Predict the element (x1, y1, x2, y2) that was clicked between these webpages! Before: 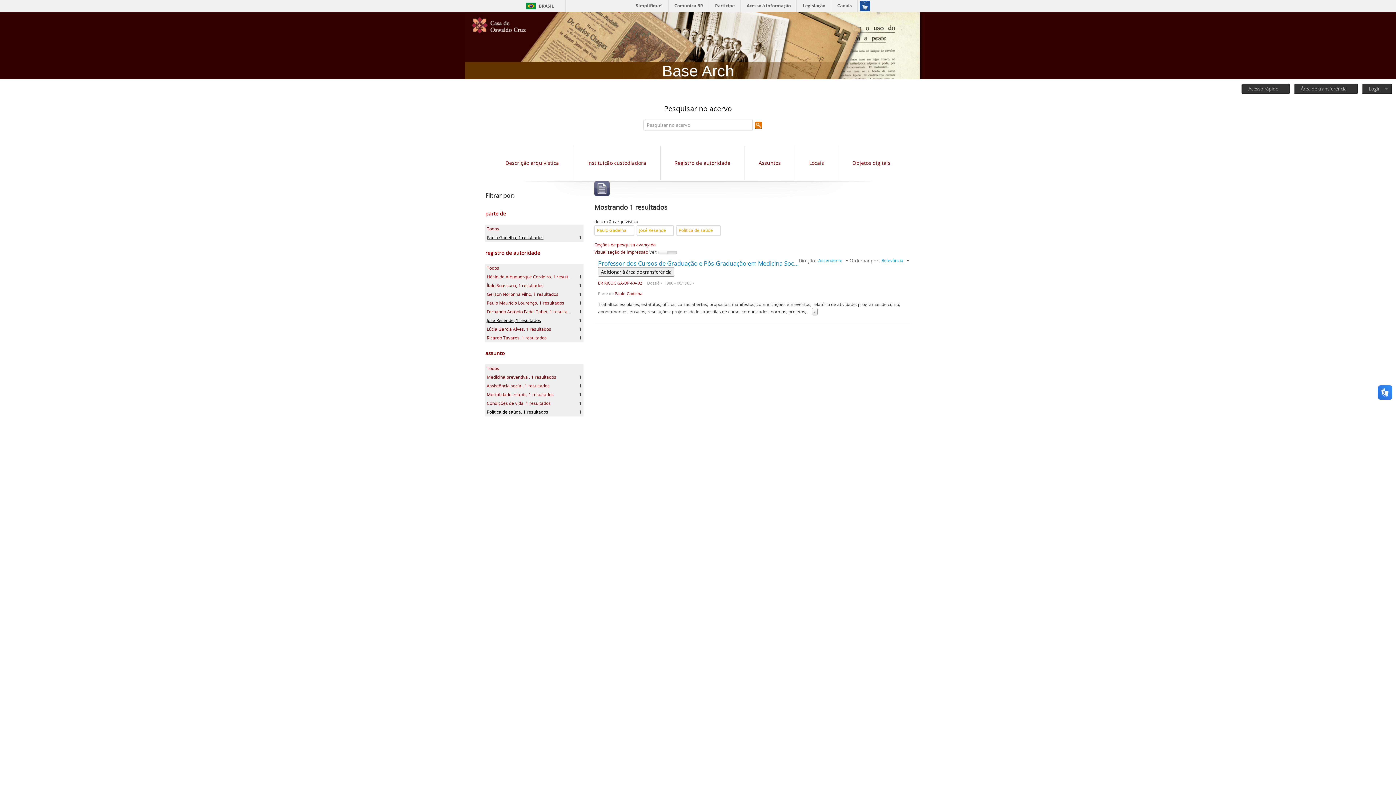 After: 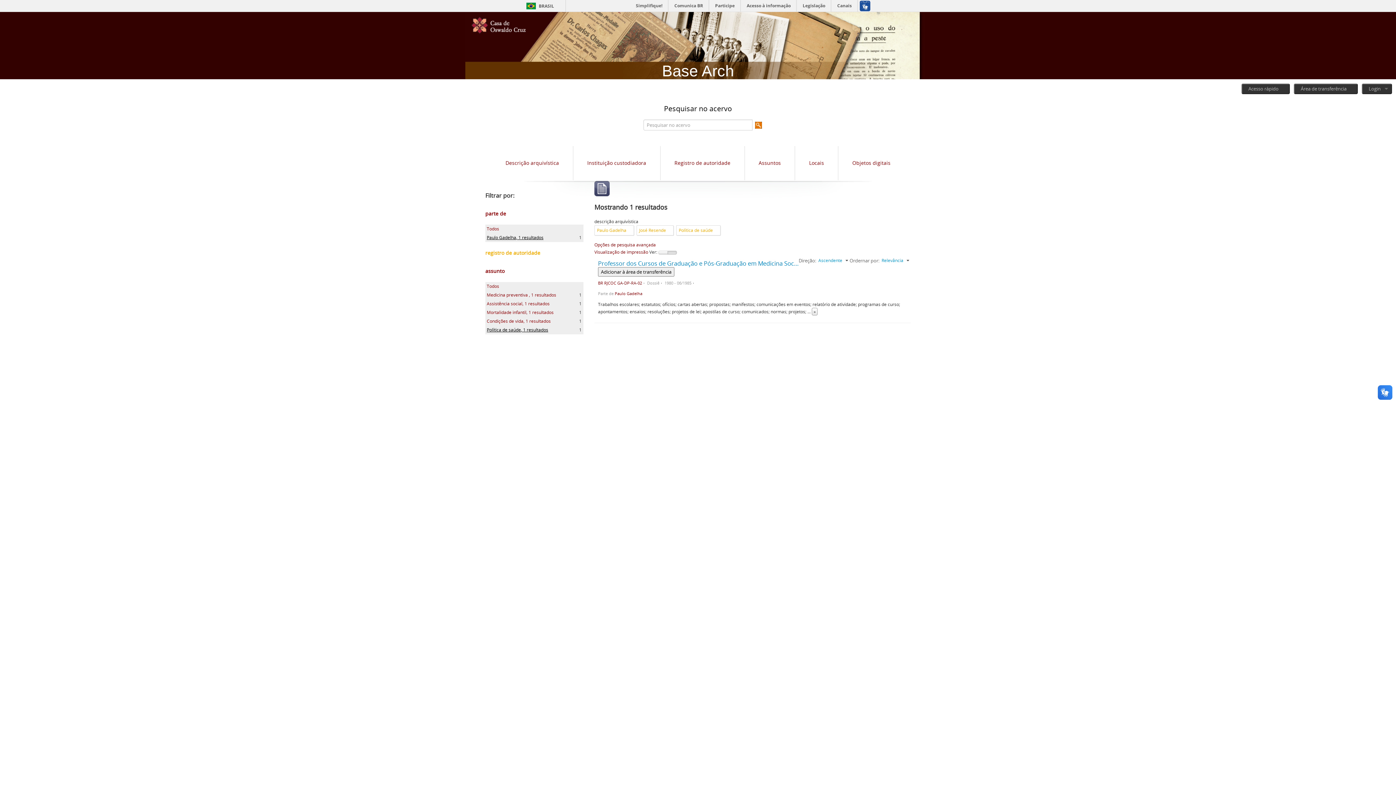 Action: label: registro de autoridade bbox: (485, 249, 540, 256)